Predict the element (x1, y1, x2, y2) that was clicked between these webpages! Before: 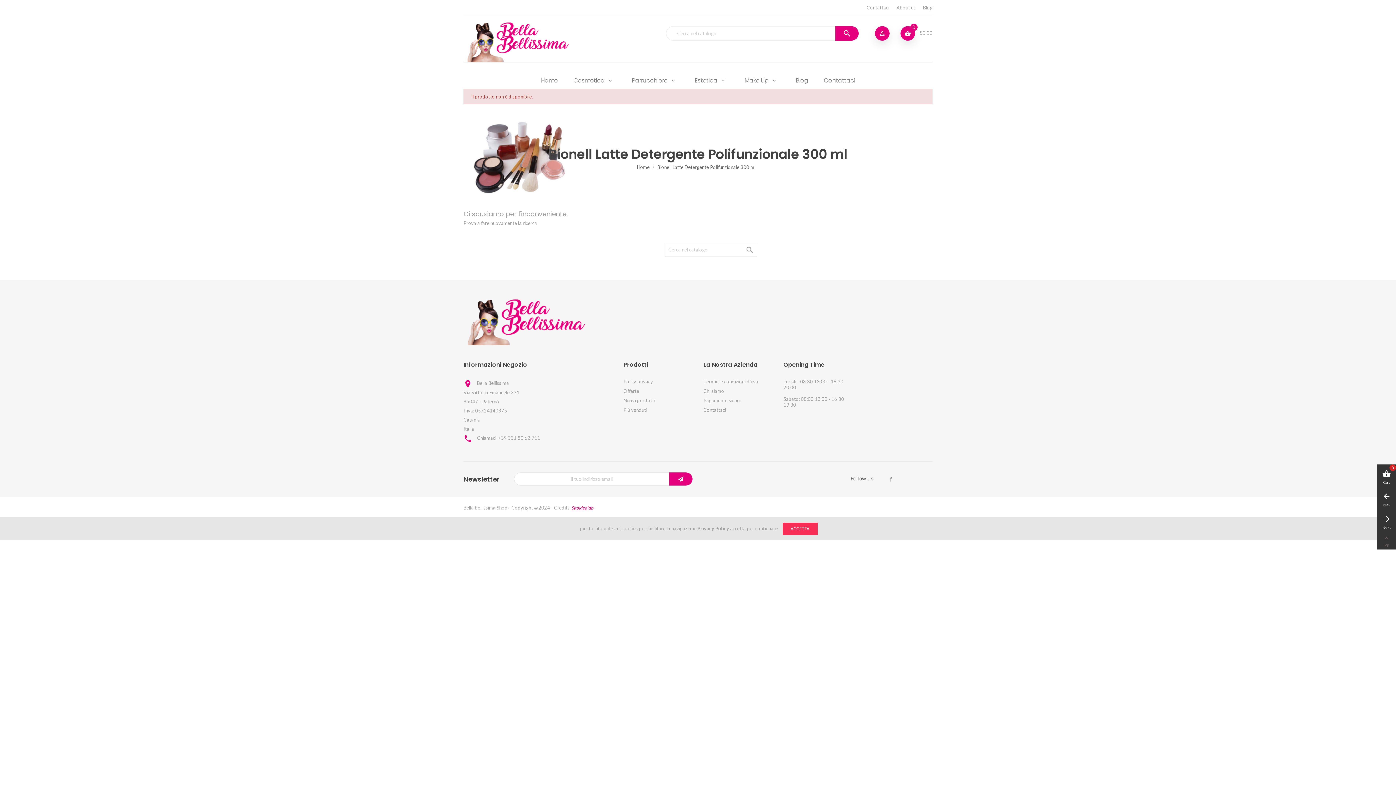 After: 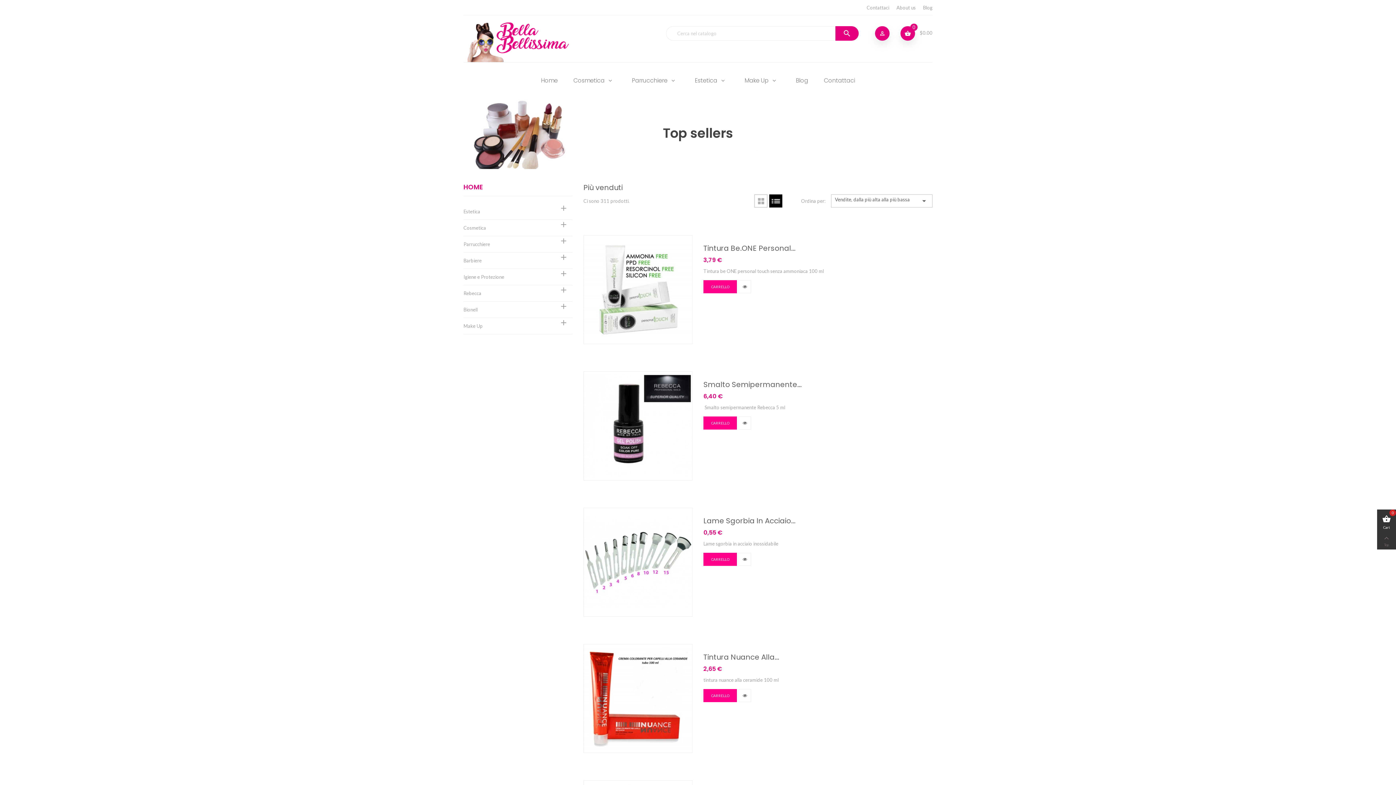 Action: label: Più venduti bbox: (623, 407, 647, 413)